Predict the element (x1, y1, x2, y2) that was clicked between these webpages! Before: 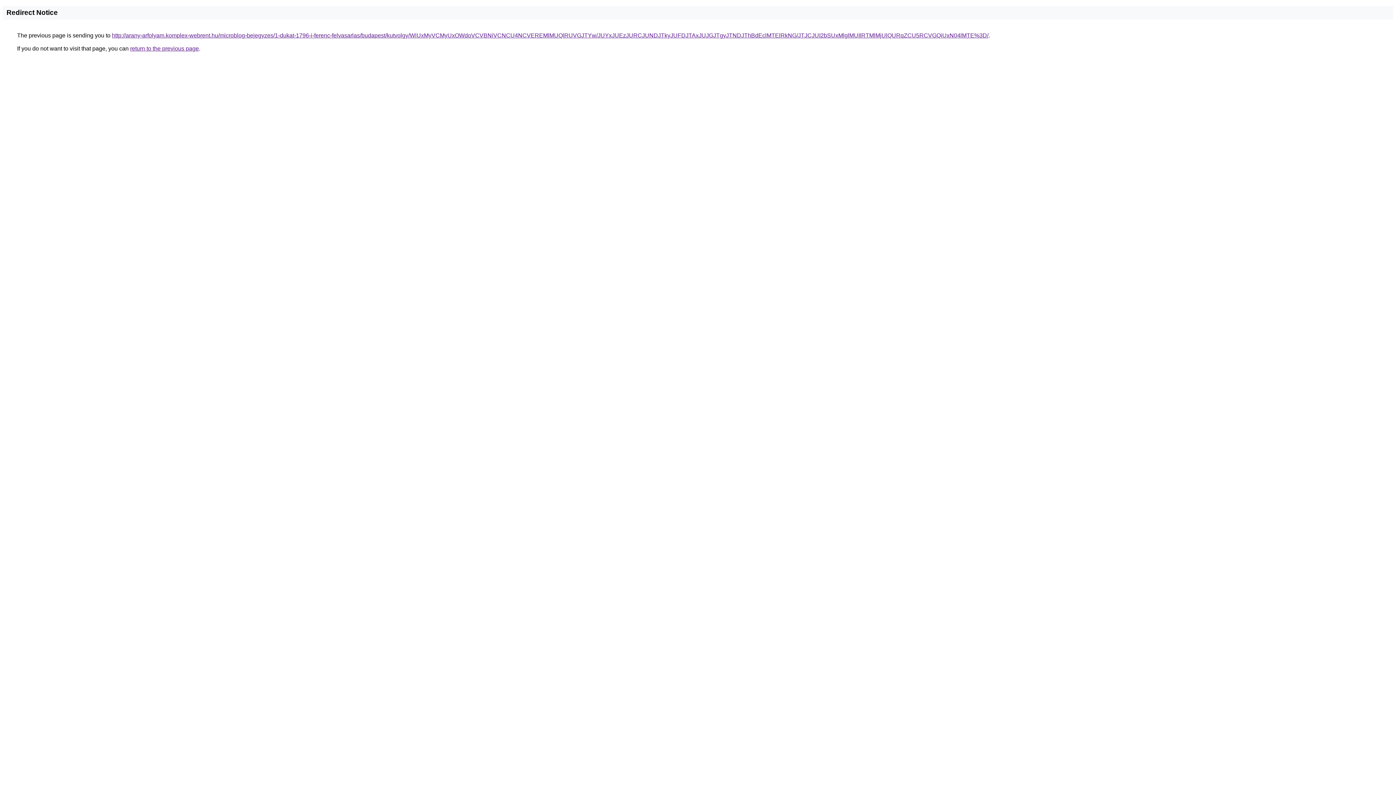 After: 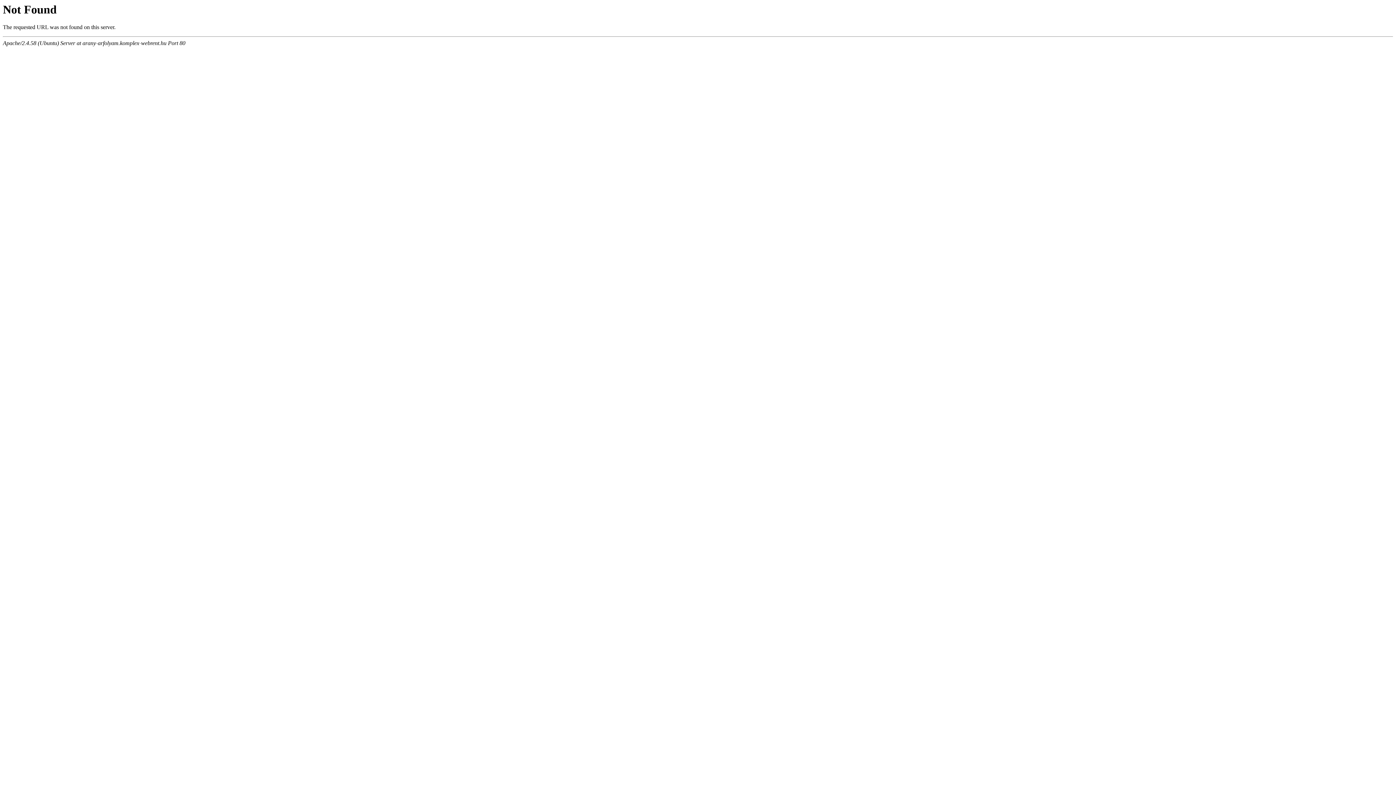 Action: label: http://arany-arfolyam.komplex-webrent.hu/microblog-bejegyzes/1-dukat-1796-i-ferenc-felvasarlas/budapest/kutvolgy/WiUxMyVCMyUxOWdoVCVBNiVCNCU4NCVEREMlMUQlRUVGJTYw/JUYxJUEzJURCJUNDJTkyJUFDJTAxJUJGJTgyJTNDJThBdEclMTElRkNG/JTJCJUI2bSUxMlglMUIlRTMlMjUlQURqZCU5RCVGQiUxN04lMTE%3D/ bbox: (112, 32, 988, 38)